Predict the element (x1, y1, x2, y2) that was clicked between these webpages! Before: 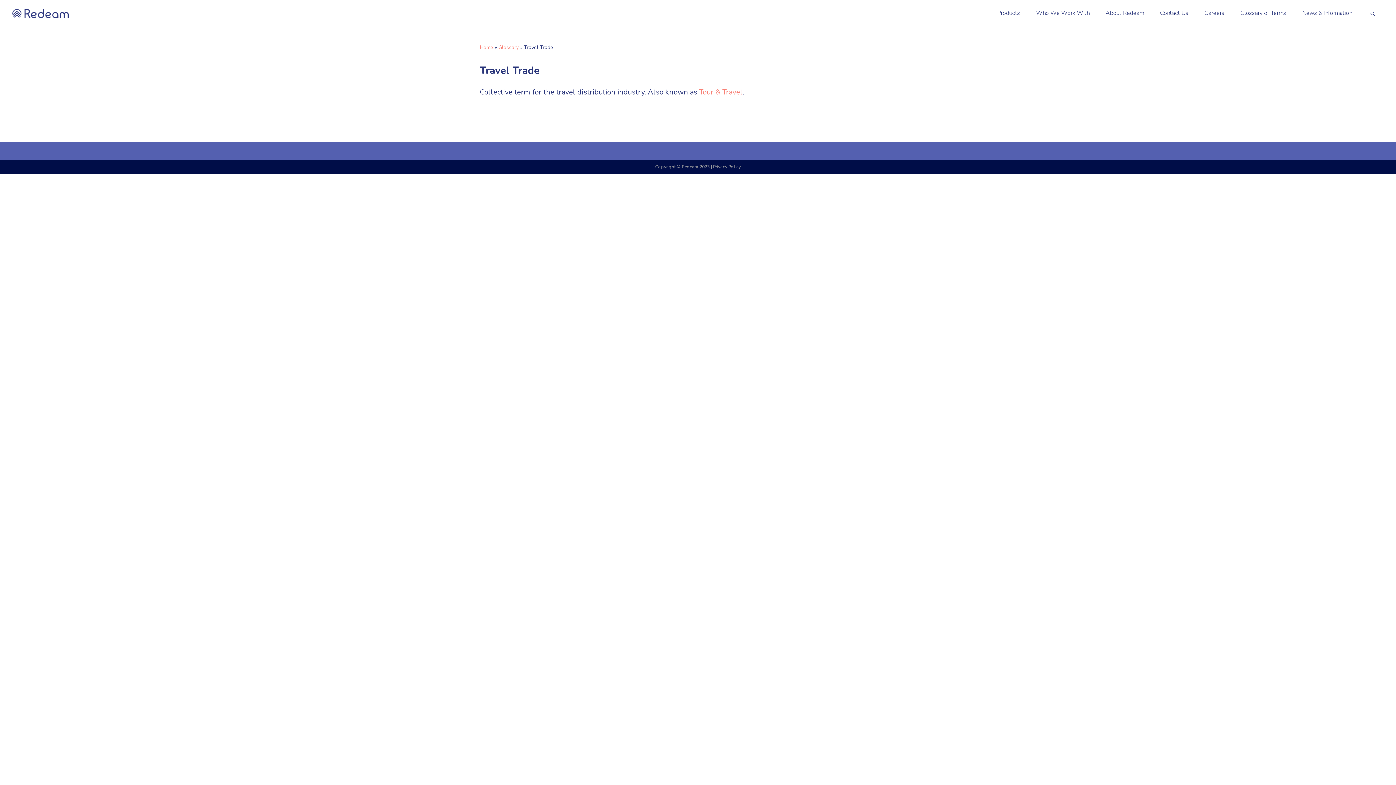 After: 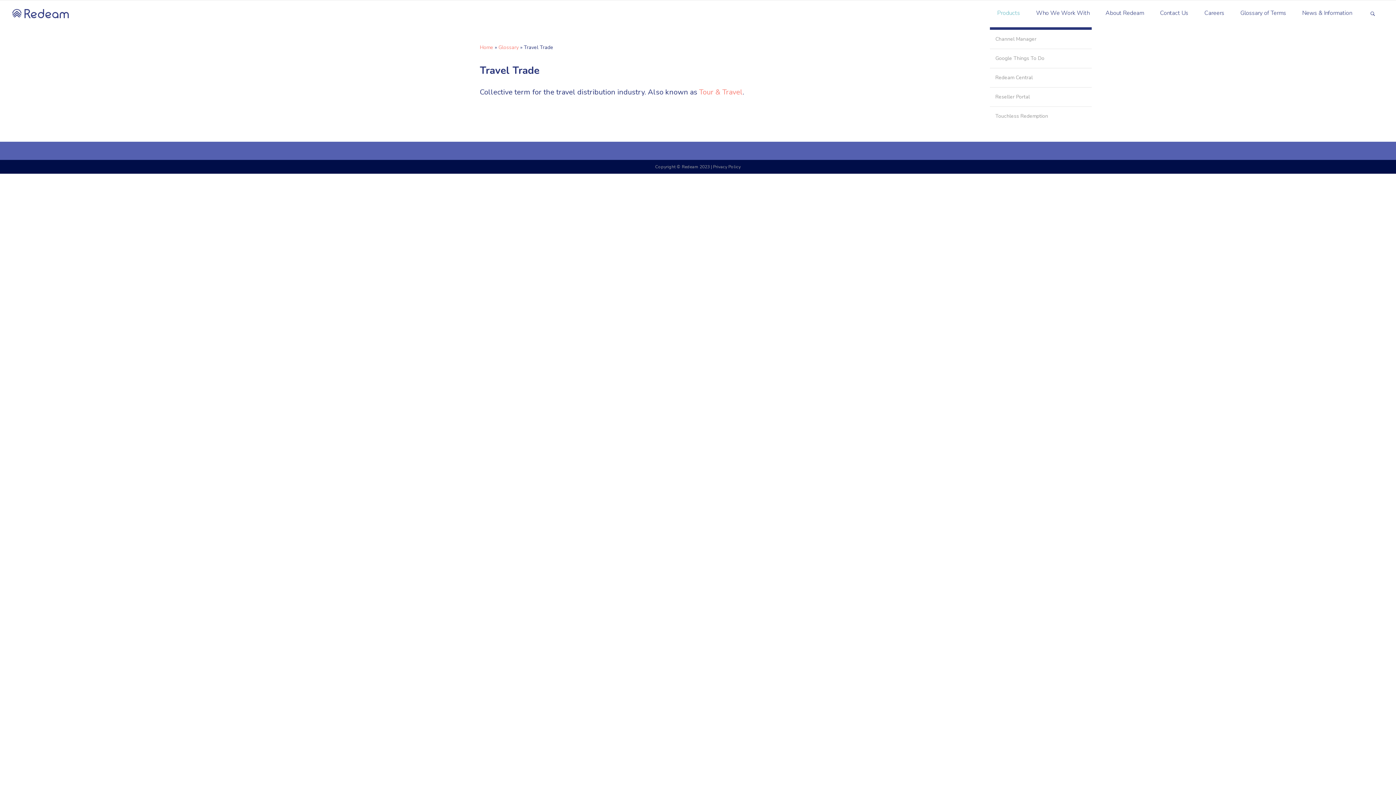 Action: bbox: (990, 0, 1027, 27) label: Products